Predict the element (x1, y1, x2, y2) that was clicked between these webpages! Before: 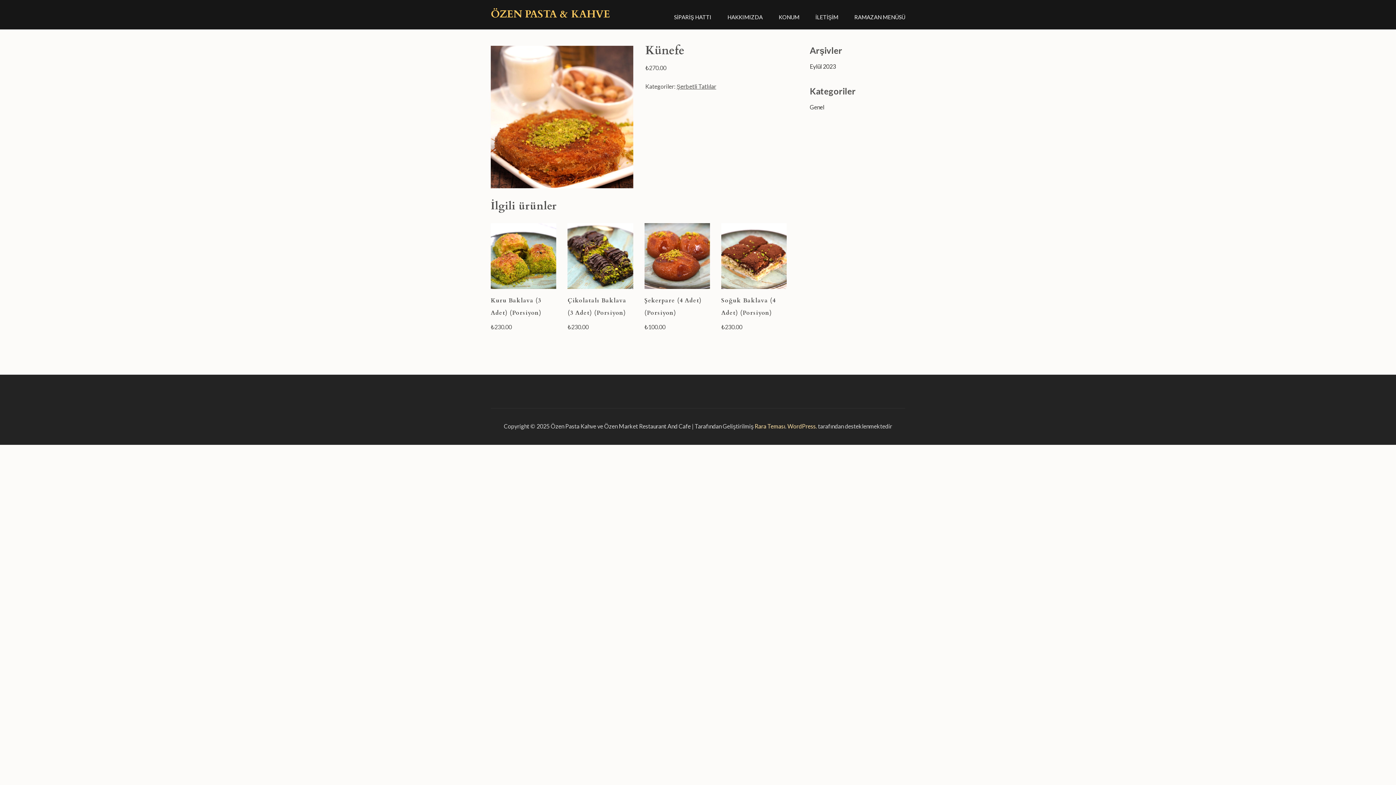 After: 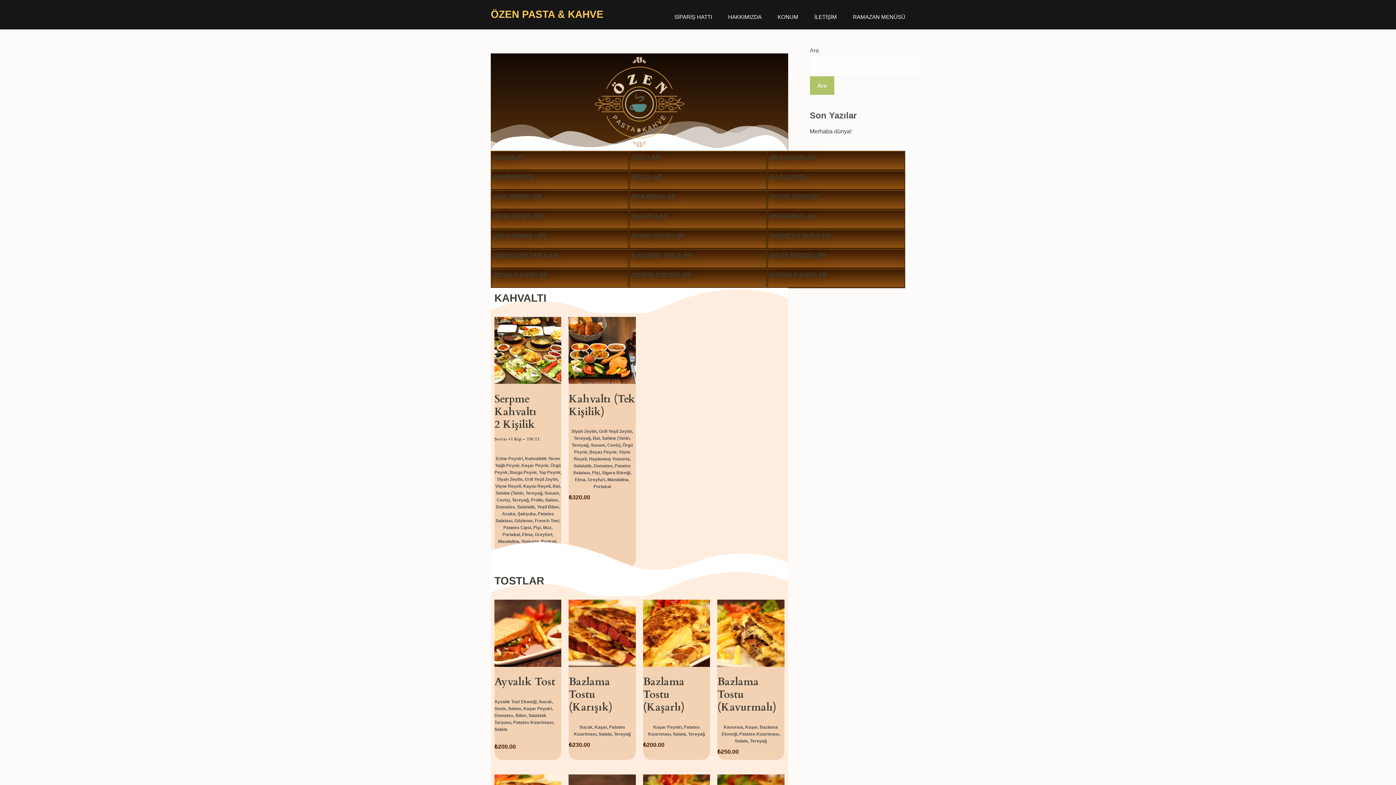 Action: label: ÖZEN PASTA & KAHVE bbox: (490, 7, 610, 21)